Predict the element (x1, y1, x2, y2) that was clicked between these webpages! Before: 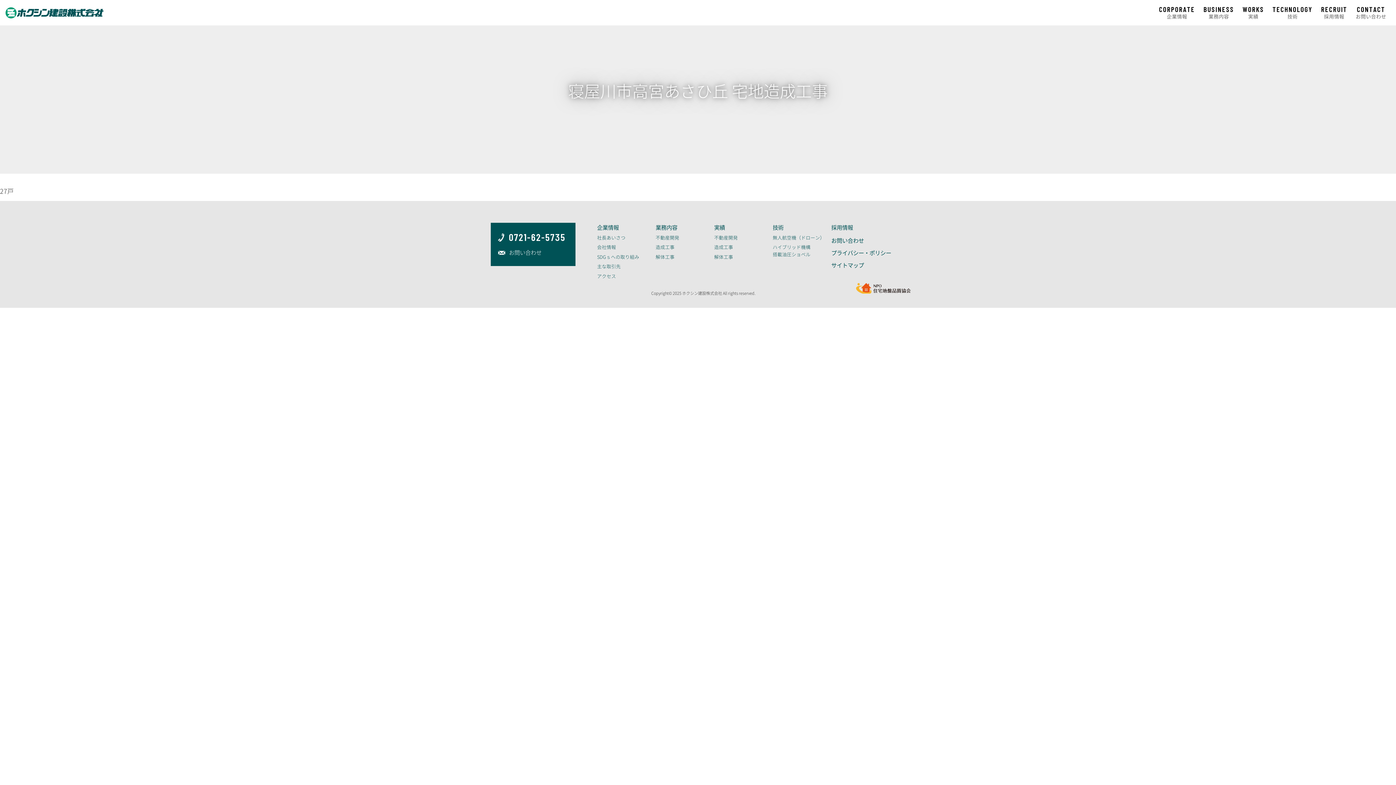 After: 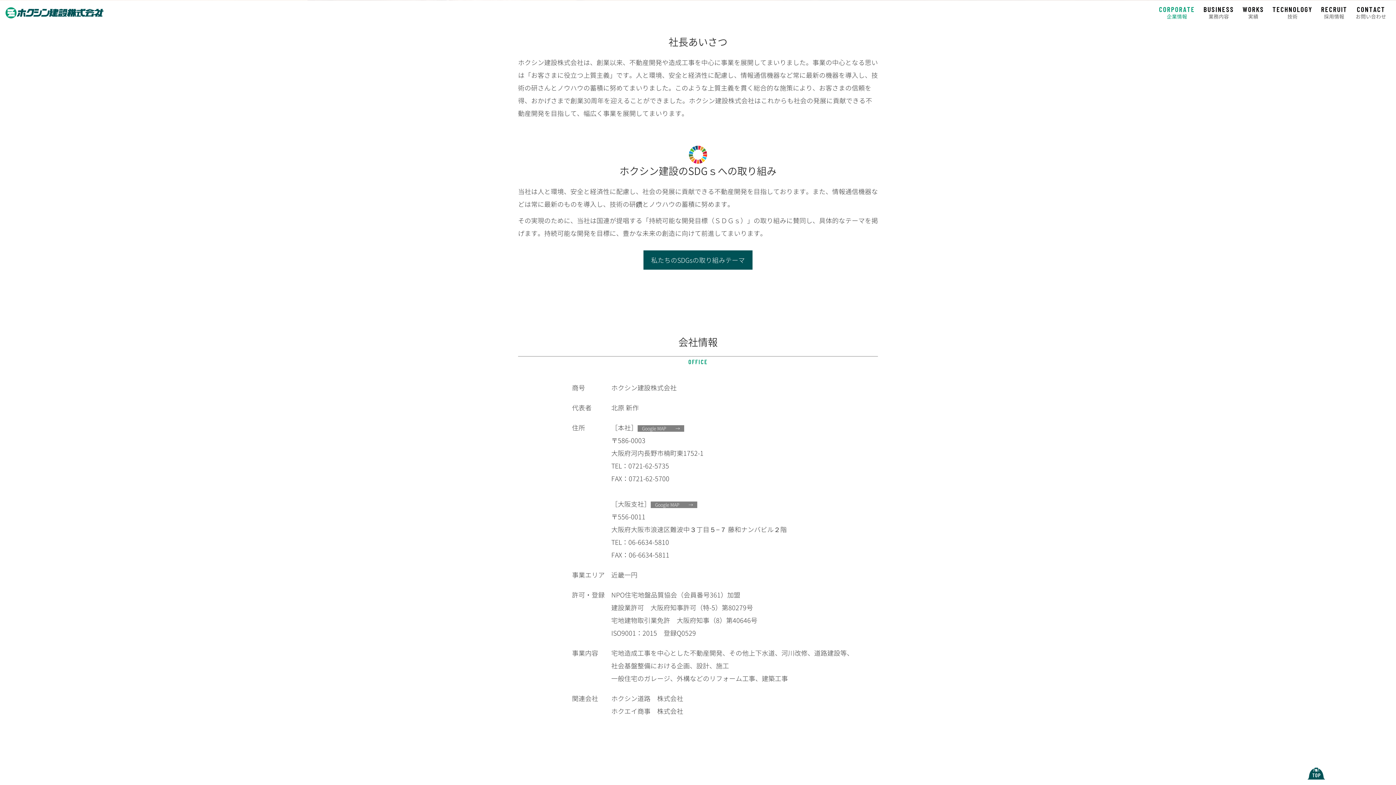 Action: bbox: (597, 234, 625, 241) label: 社長あいさつ